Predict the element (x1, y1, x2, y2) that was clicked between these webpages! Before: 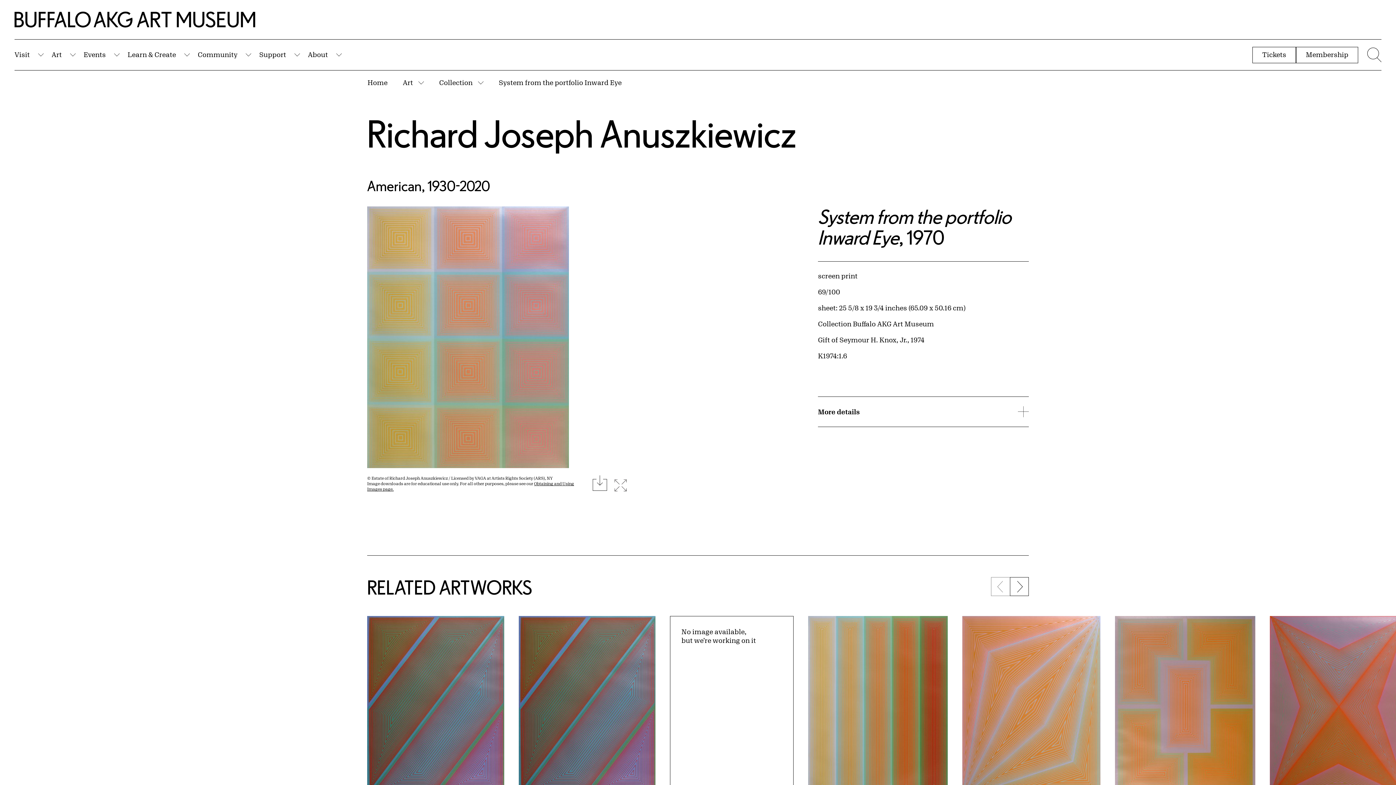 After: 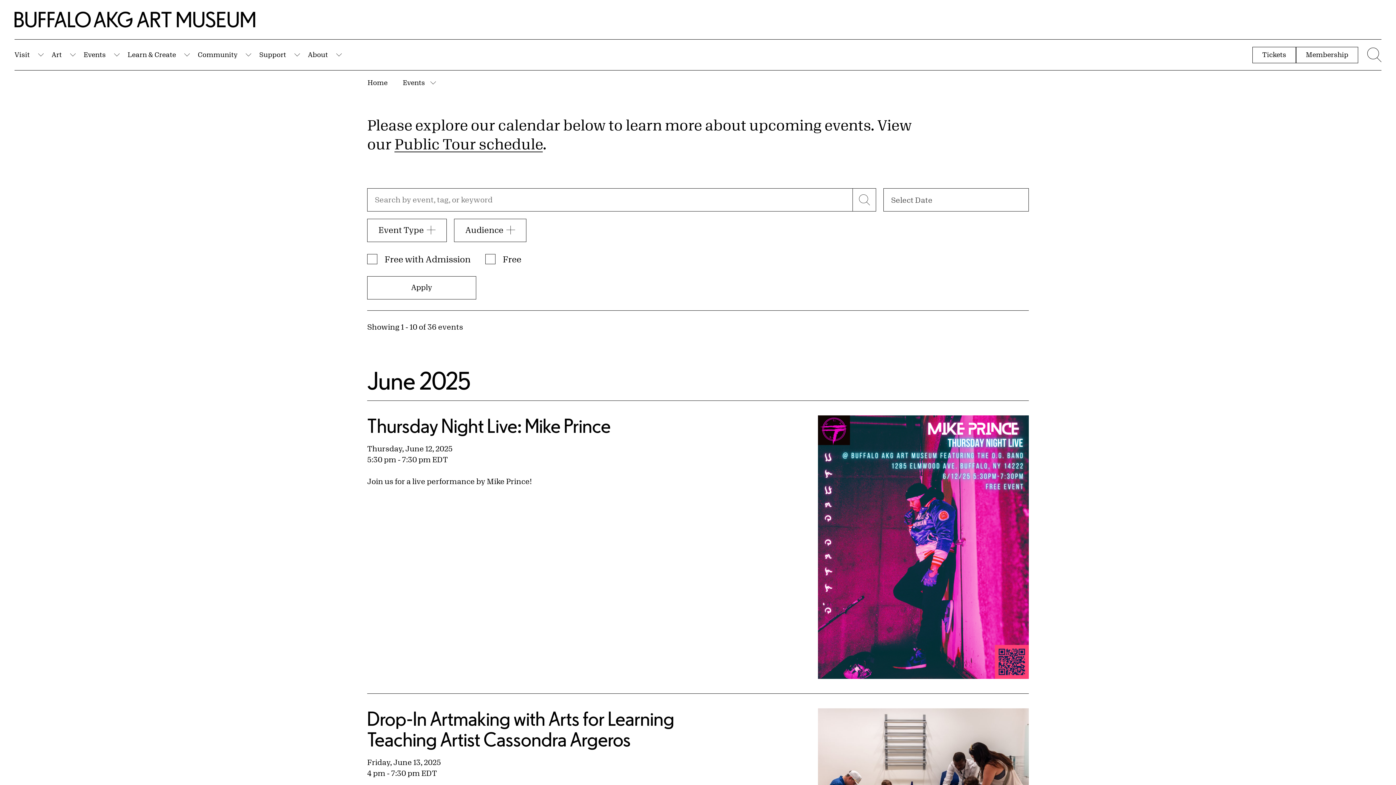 Action: bbox: (83, 49, 105, 60) label: Events